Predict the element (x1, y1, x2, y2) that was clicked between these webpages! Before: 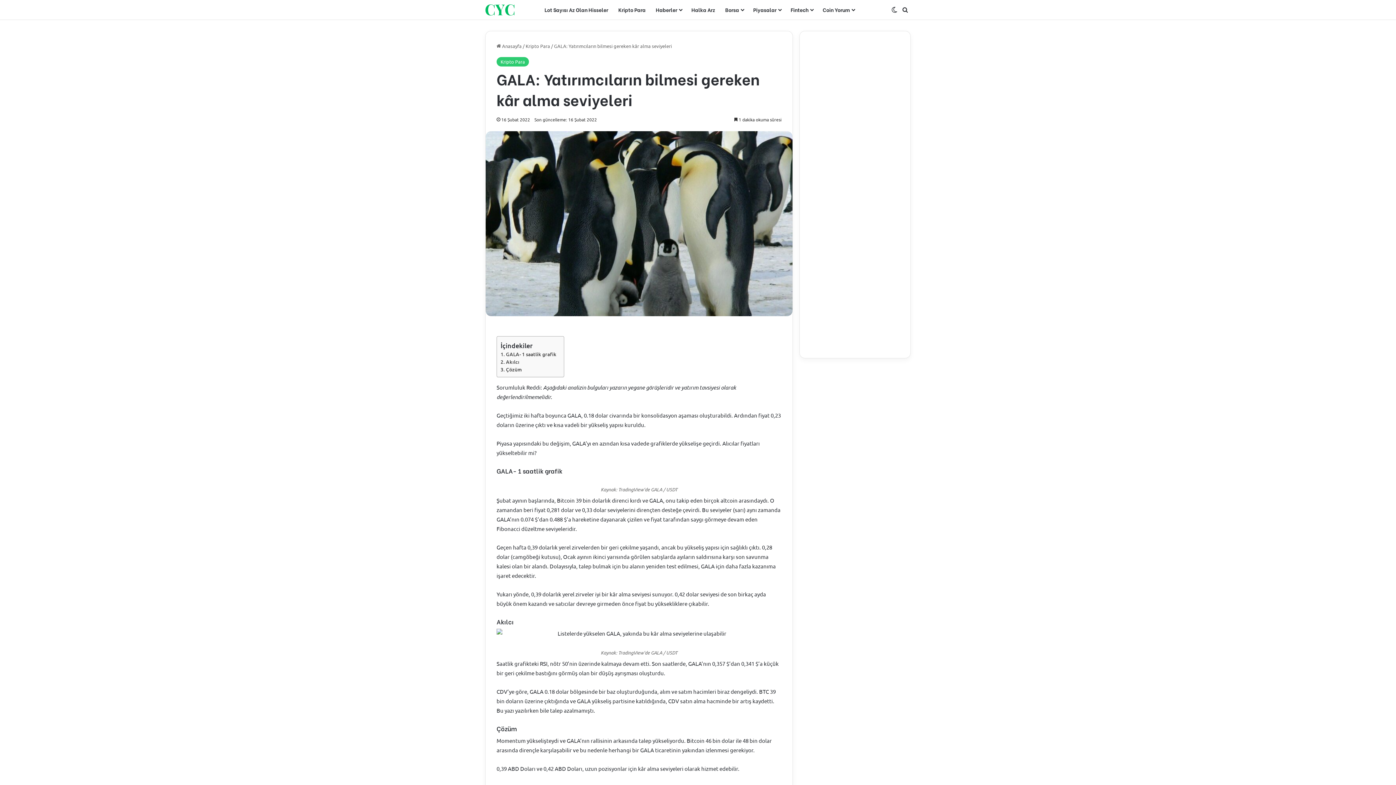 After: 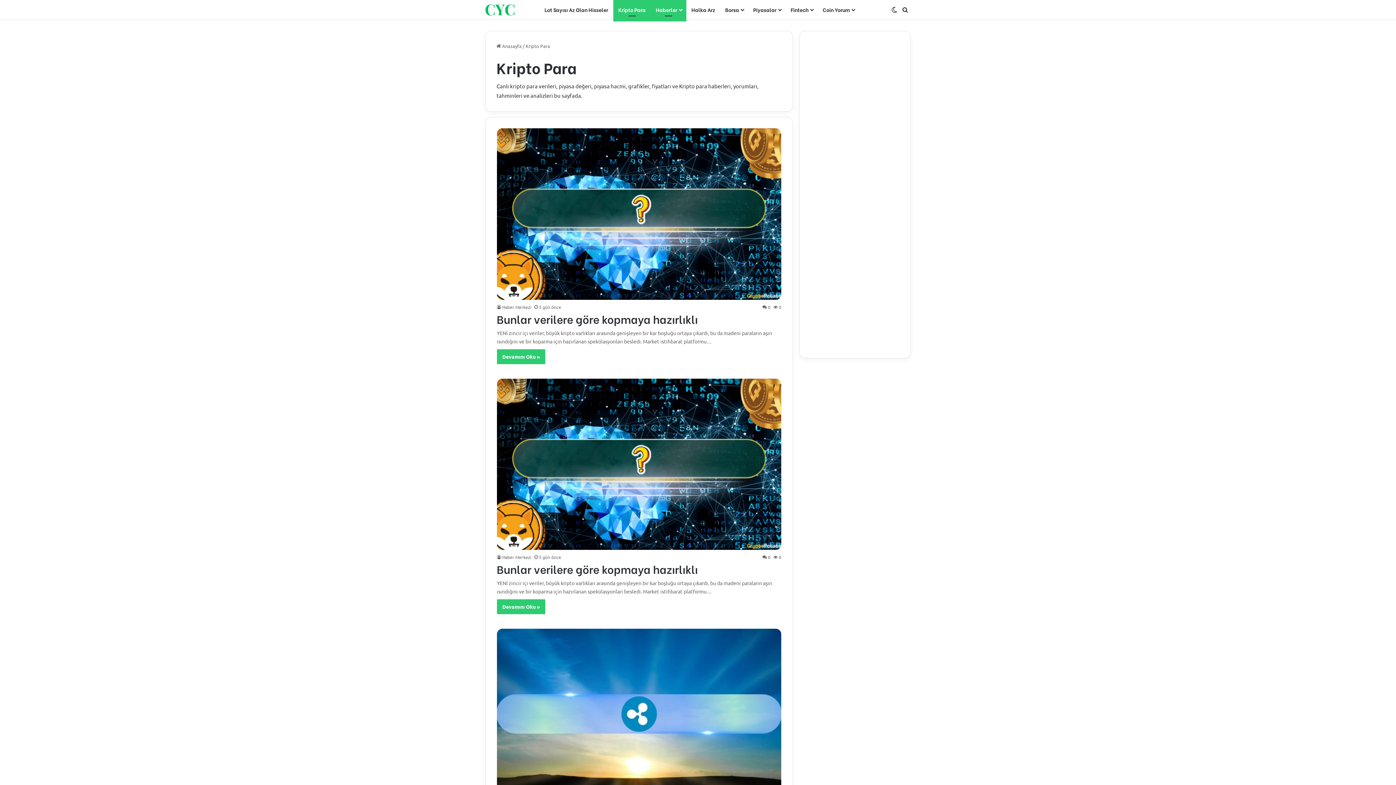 Action: label: Kripto Para bbox: (496, 57, 529, 66)